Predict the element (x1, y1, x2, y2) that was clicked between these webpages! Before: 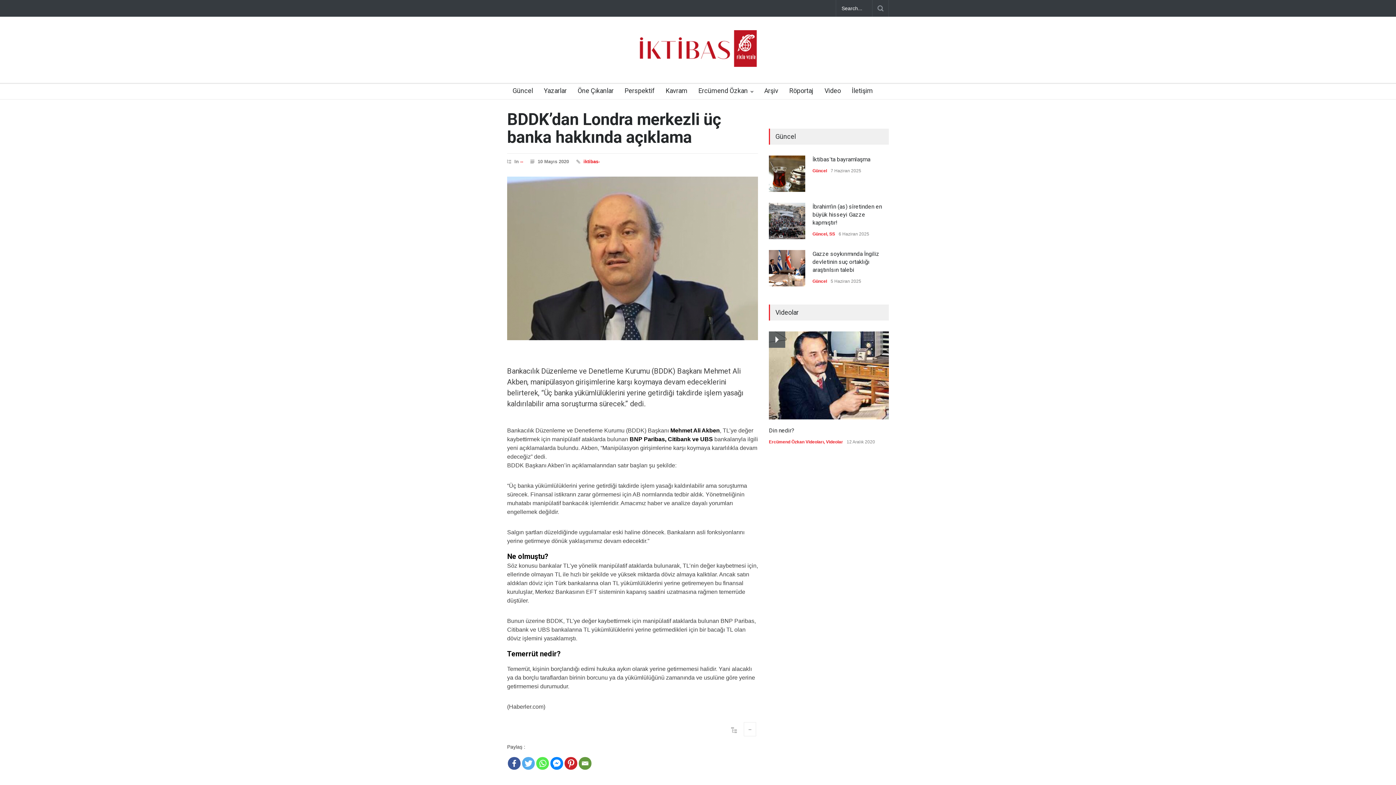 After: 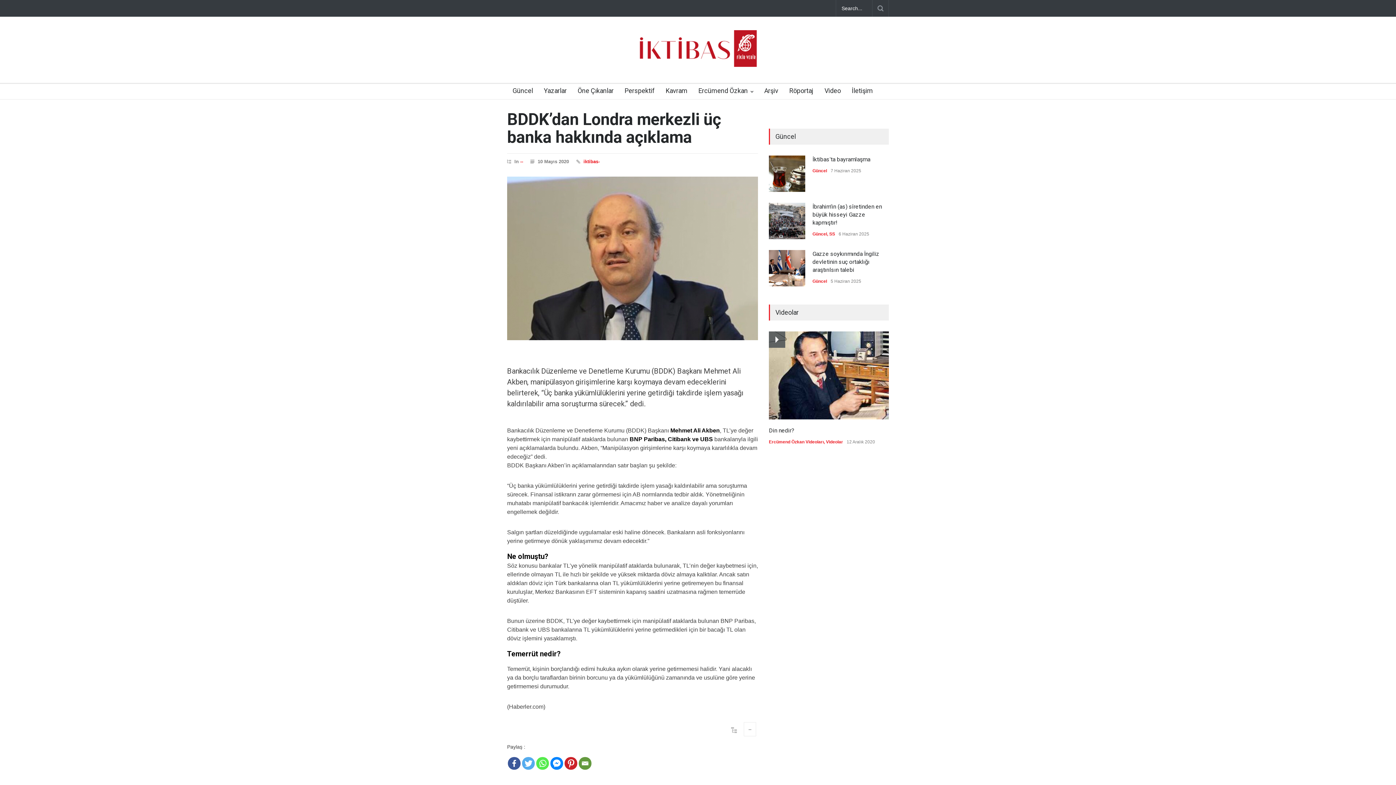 Action: label: Facebook Messenger bbox: (550, 757, 563, 770)